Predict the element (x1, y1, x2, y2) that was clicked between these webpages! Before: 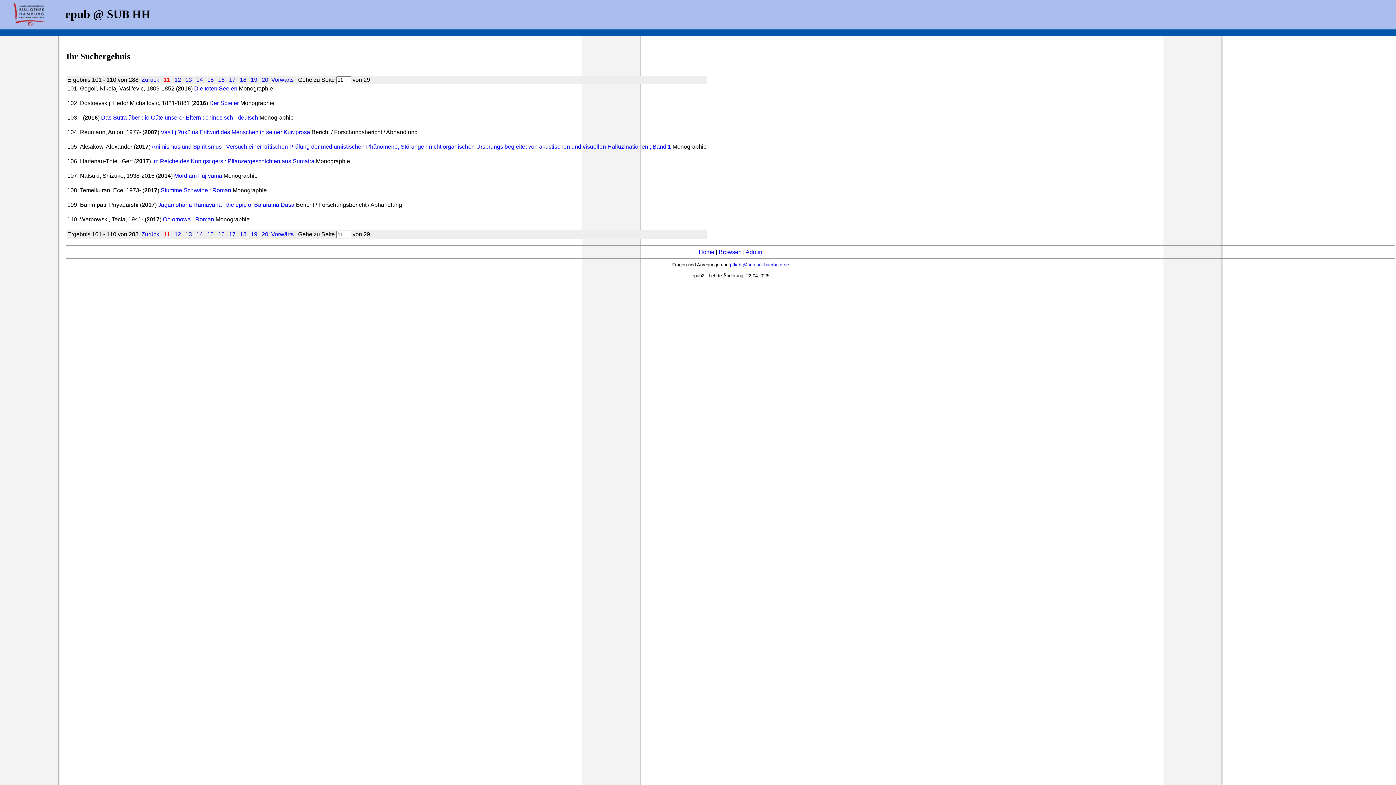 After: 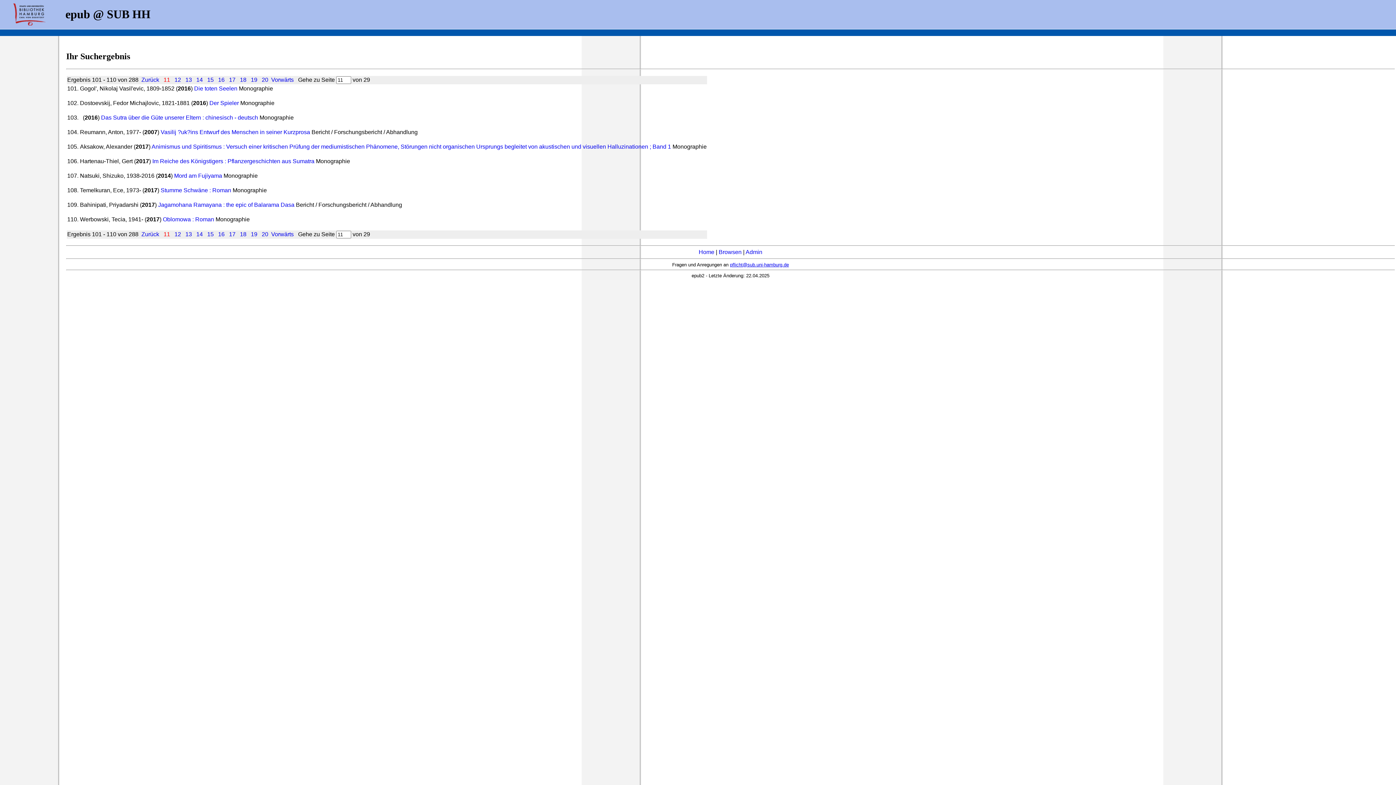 Action: bbox: (730, 262, 789, 267) label: pflicht@sub.uni-hamburg.de